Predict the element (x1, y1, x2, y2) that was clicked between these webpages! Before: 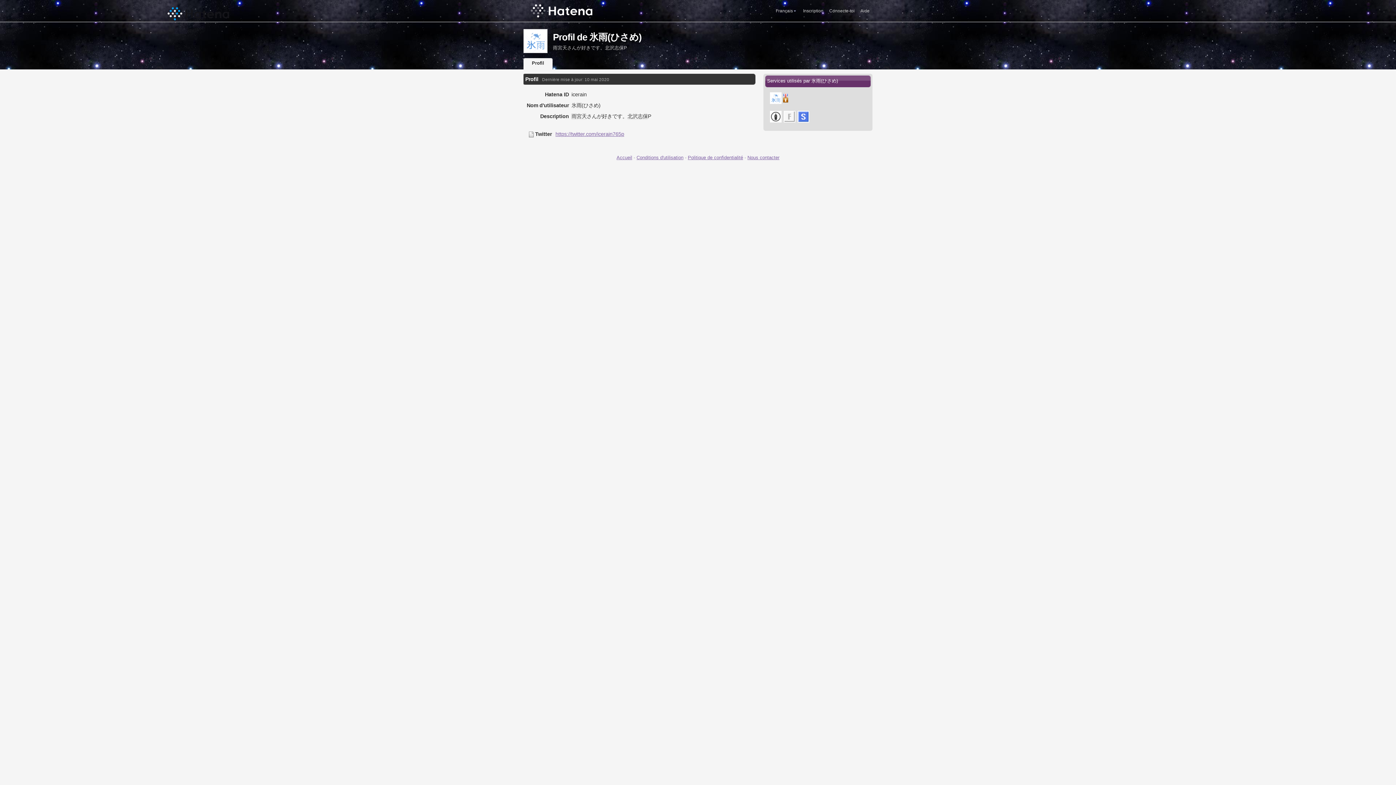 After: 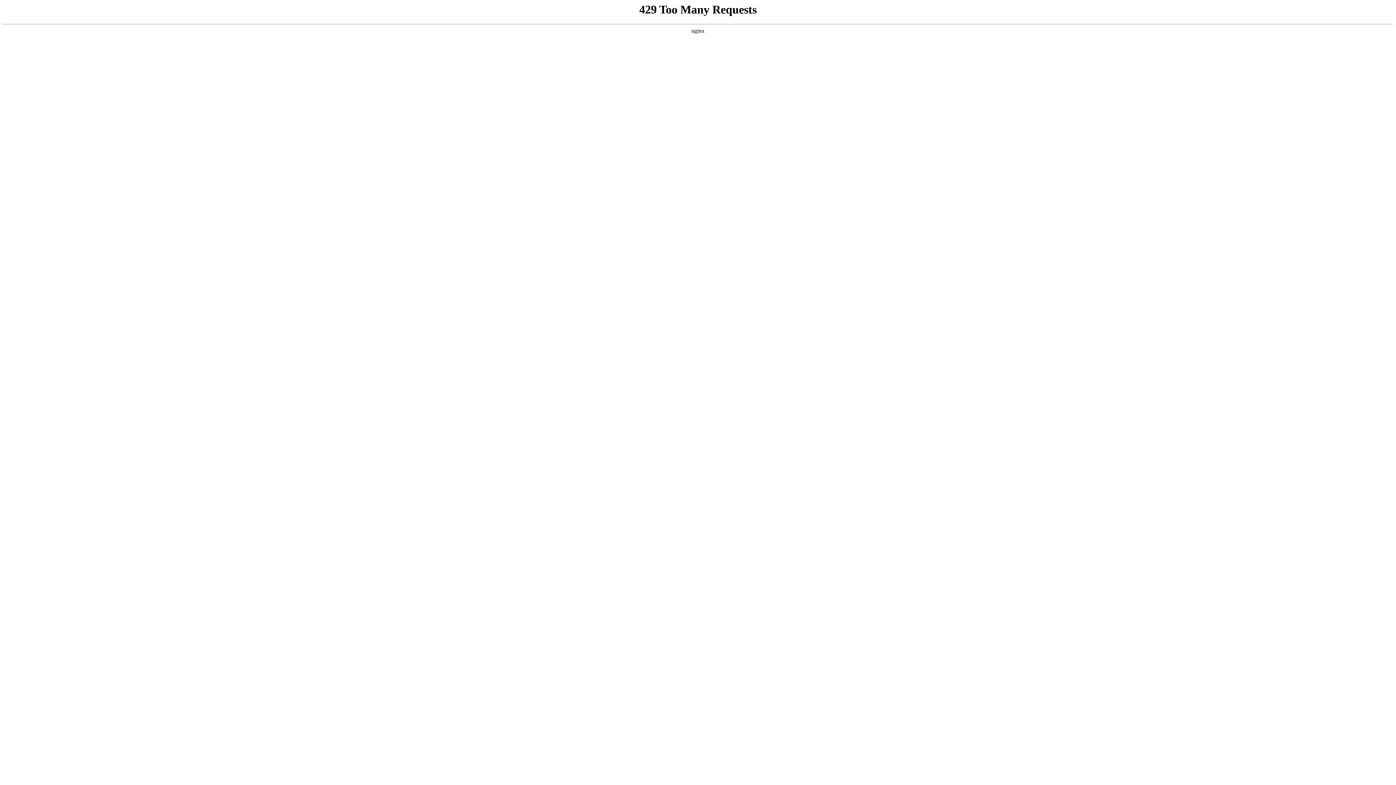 Action: label: Politique de confidentialité bbox: (688, 155, 743, 160)